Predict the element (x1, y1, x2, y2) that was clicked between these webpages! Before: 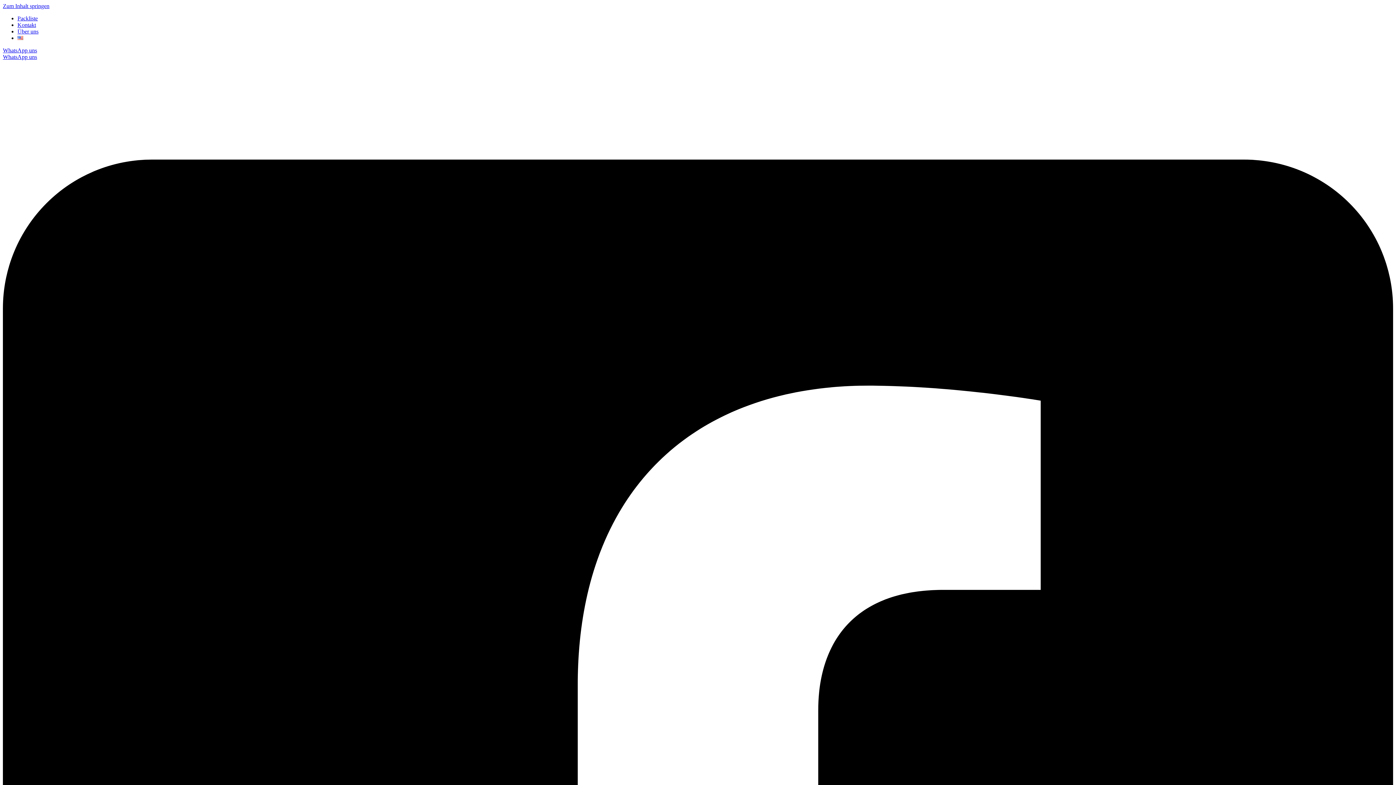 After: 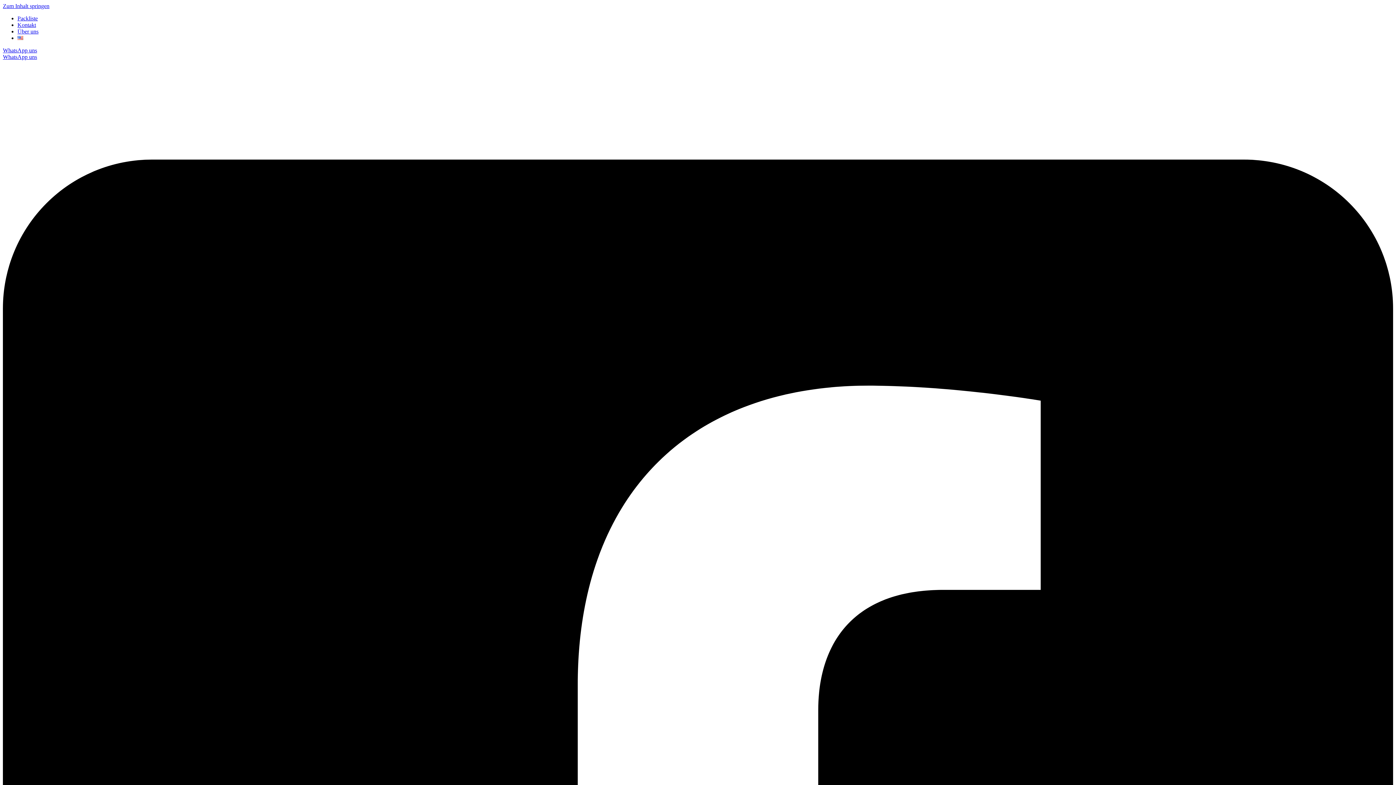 Action: bbox: (2, 47, 1393, 53) label: WhatsApp uns